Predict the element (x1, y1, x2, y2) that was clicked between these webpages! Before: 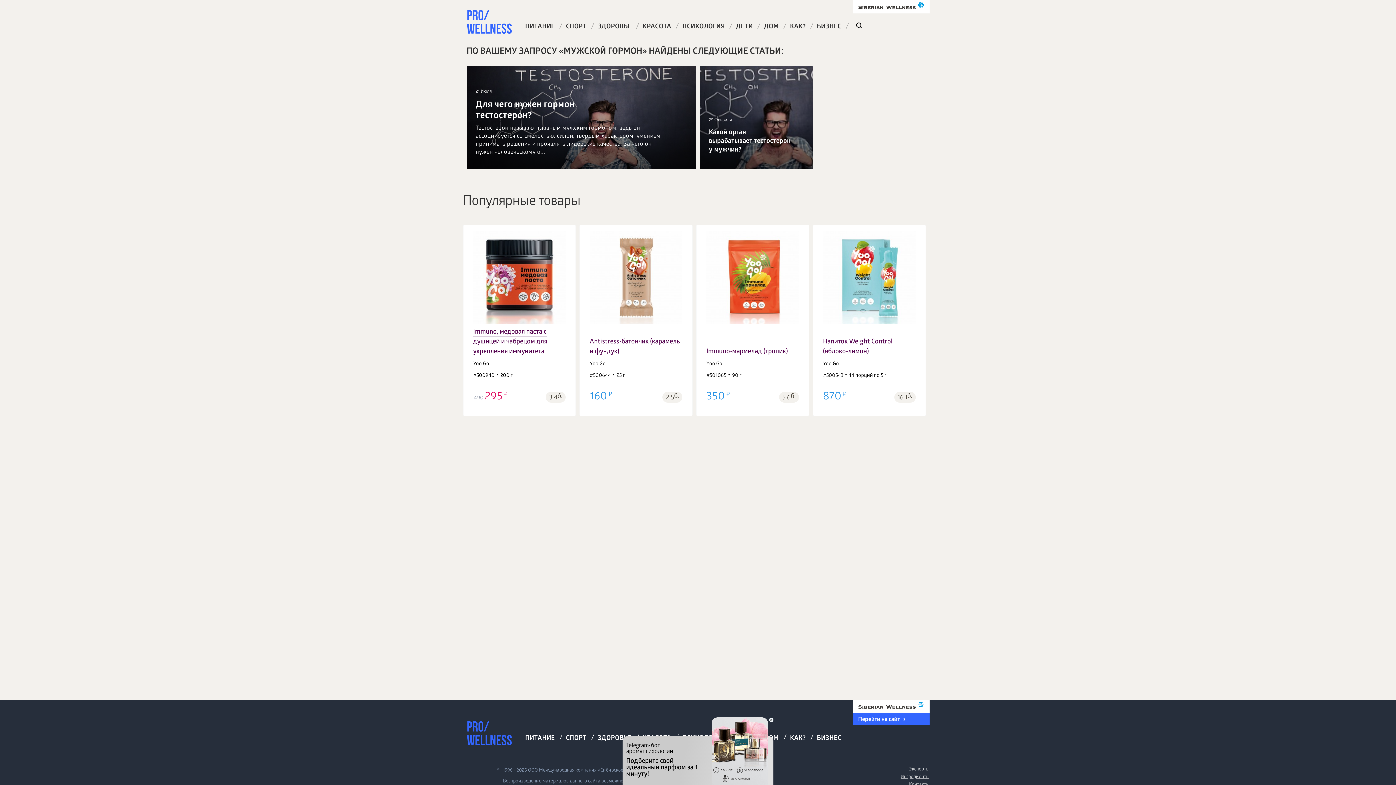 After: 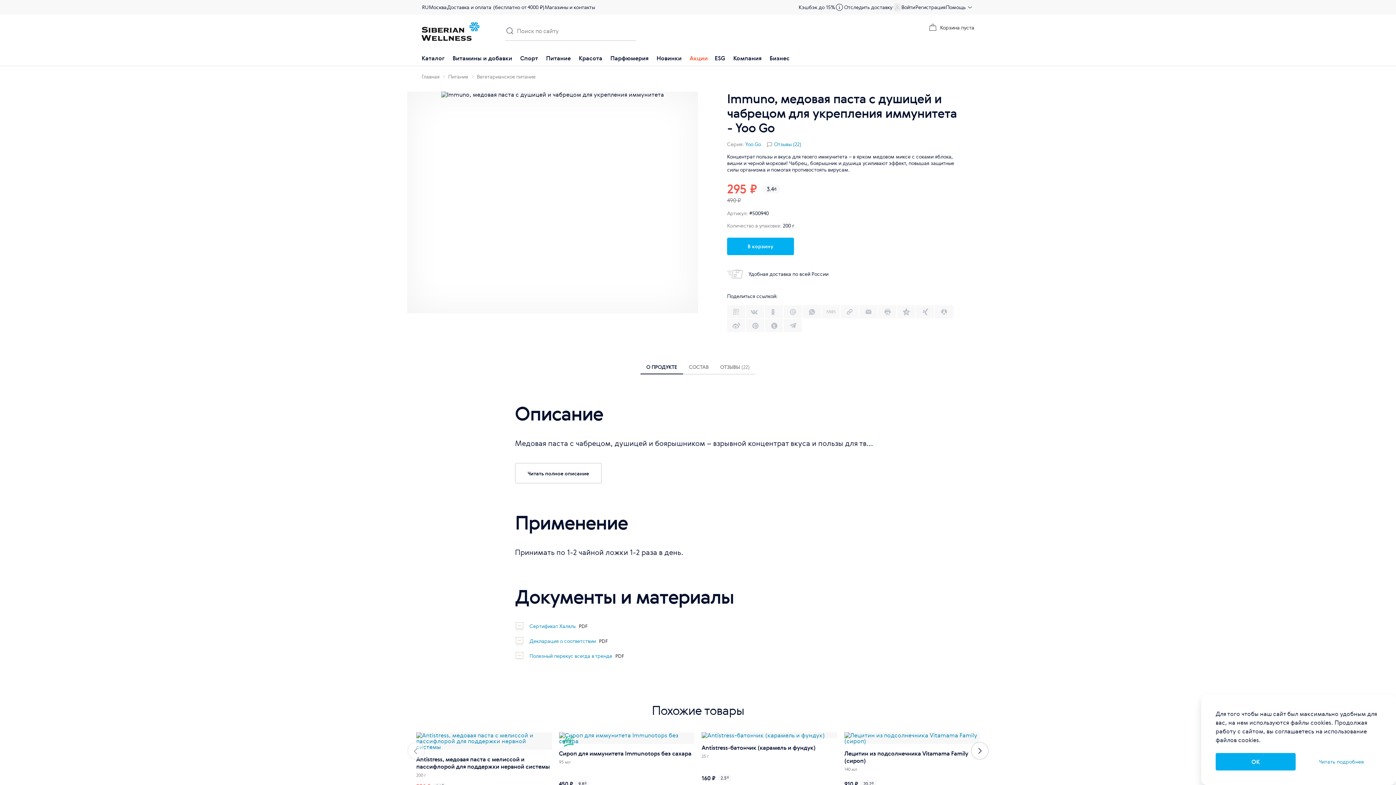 Action: bbox: (473, 328, 547, 356) label: Immuno, медовая паста с душицей и чабрецом для укрепления иммунитета